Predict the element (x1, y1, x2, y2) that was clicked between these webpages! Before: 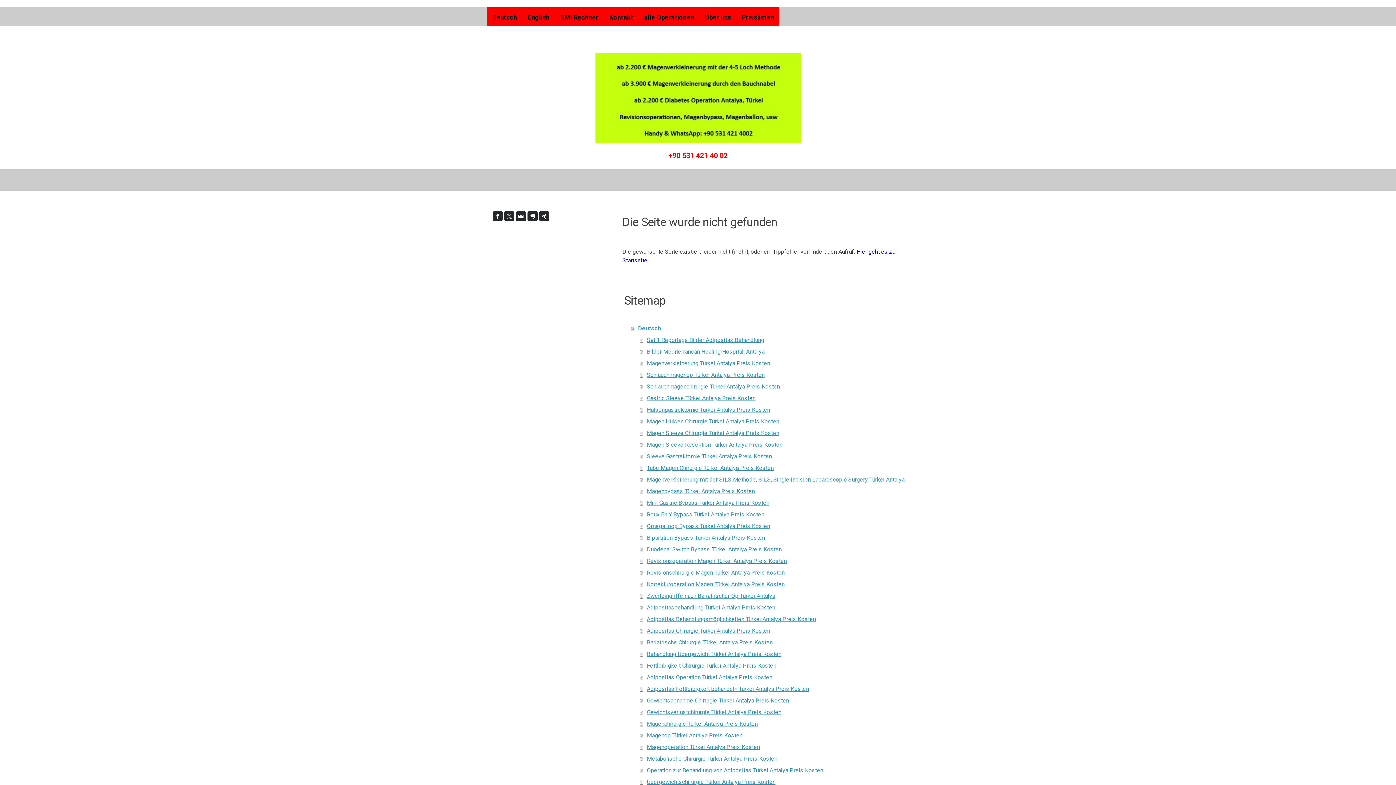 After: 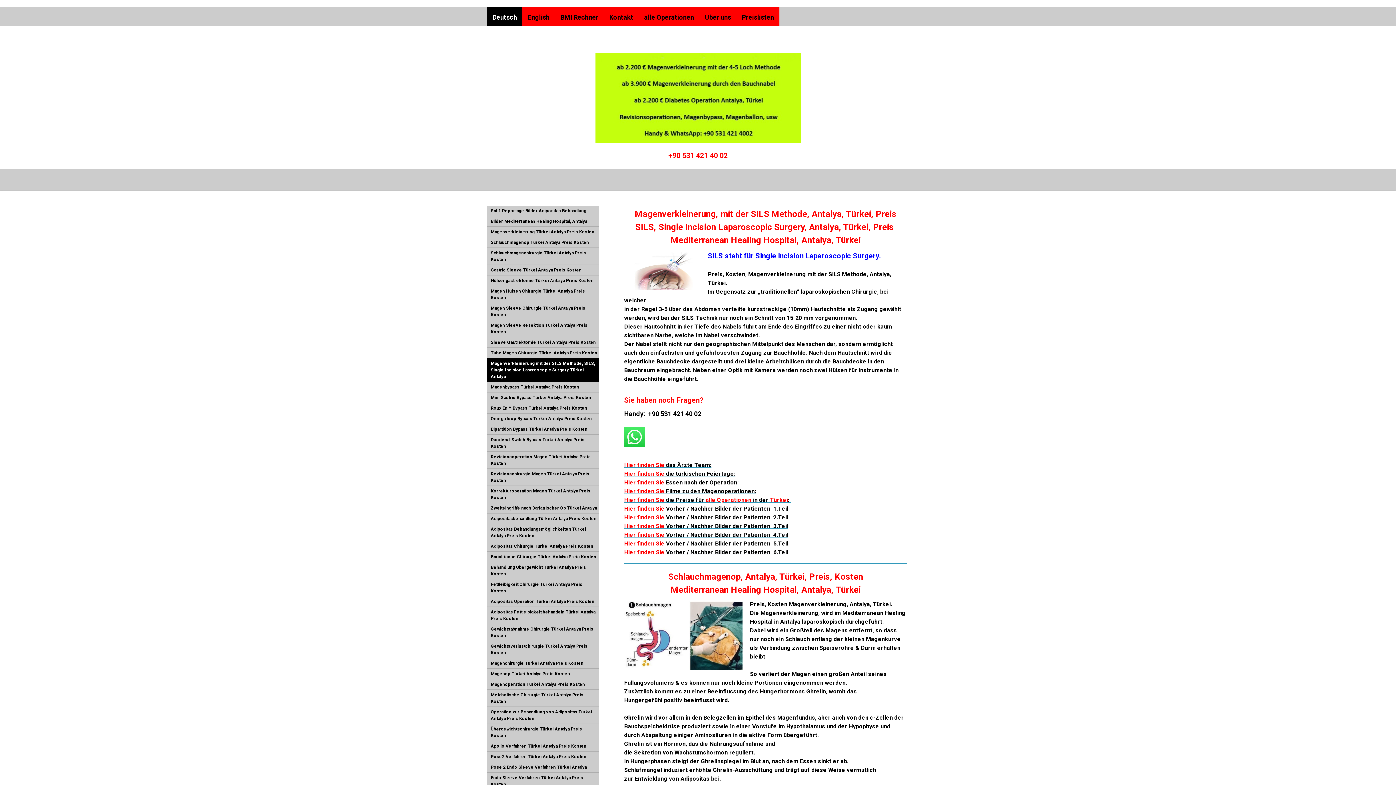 Action: bbox: (640, 474, 909, 485) label: Magenverkleinerung mit der SILS Methode, SILS, Single Incision Laparoscopic Surgery Türkei Antalya